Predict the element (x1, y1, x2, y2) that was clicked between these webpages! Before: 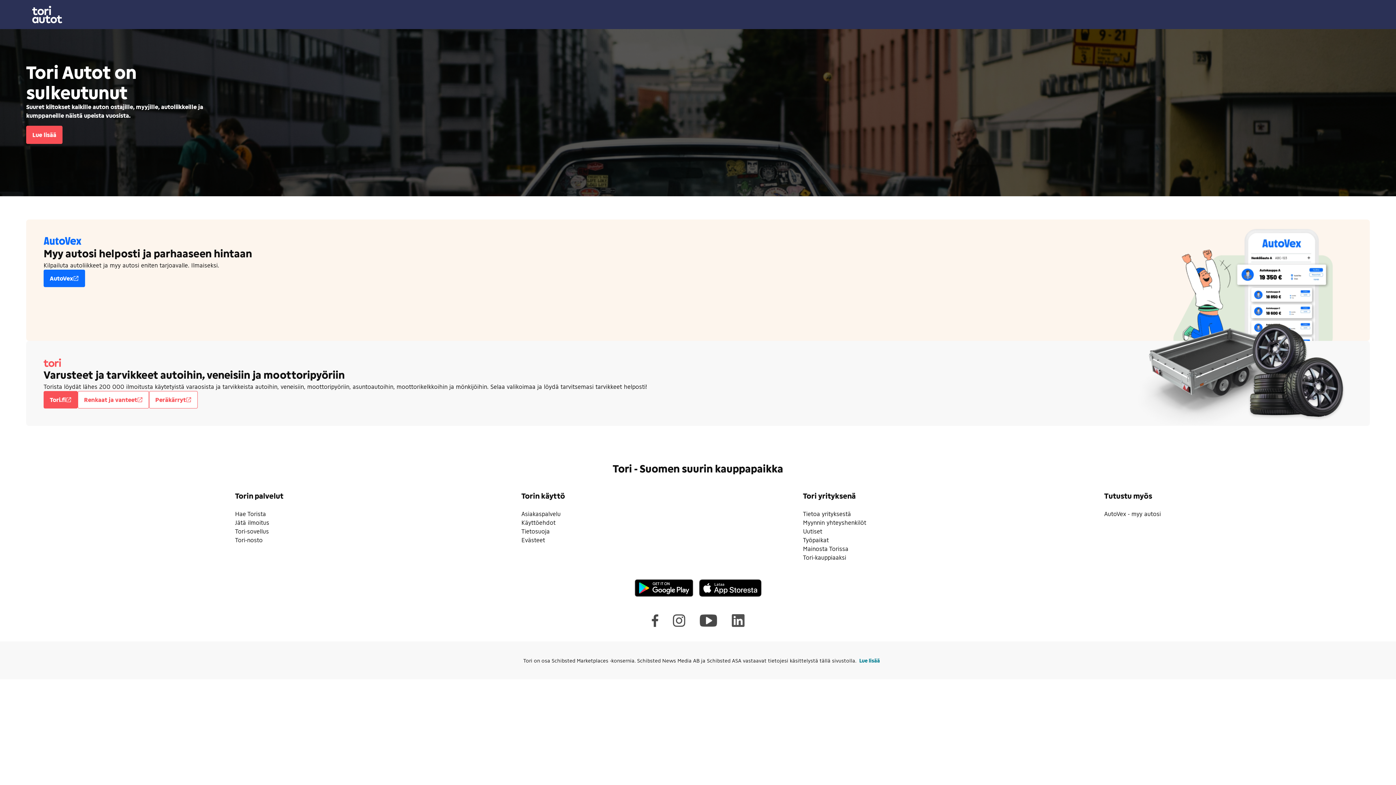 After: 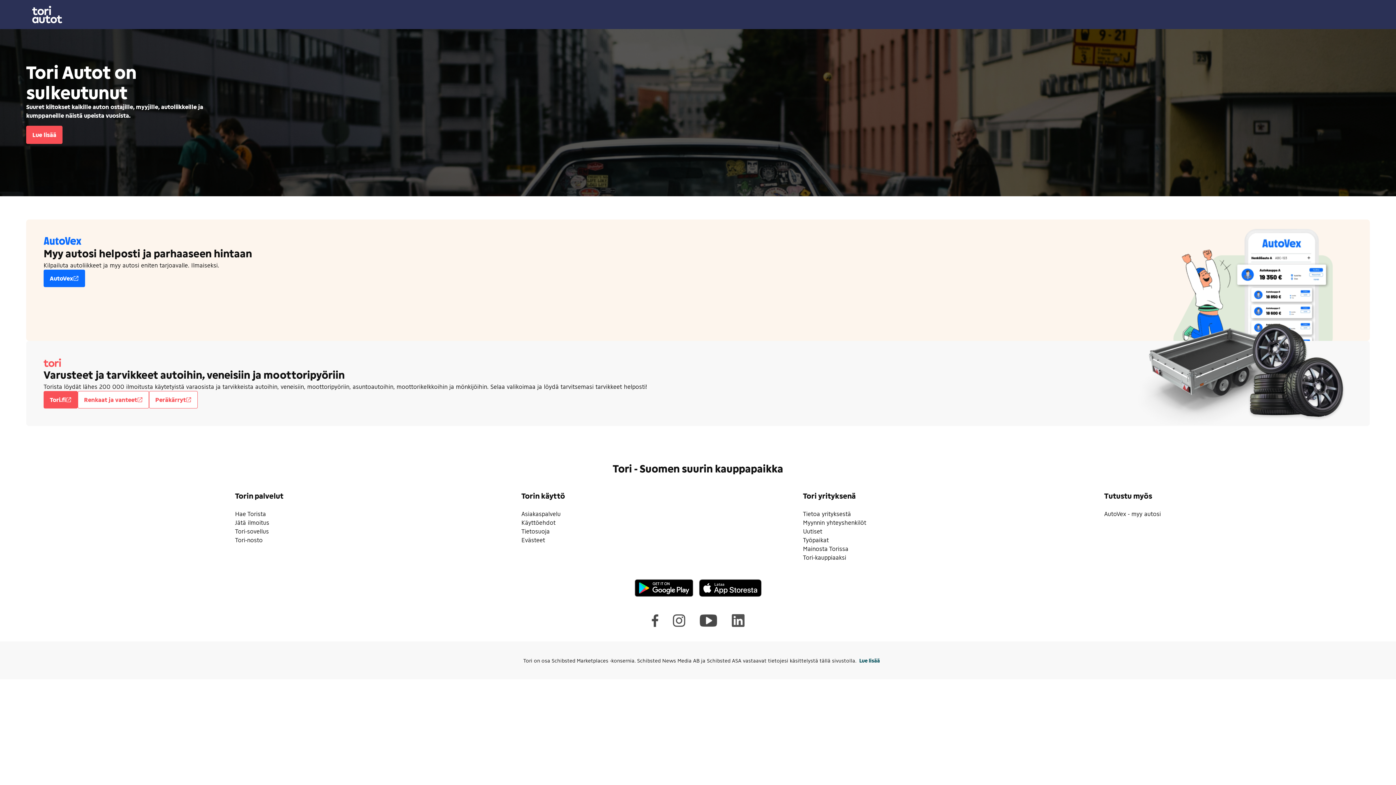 Action: bbox: (859, 657, 880, 664) label: Lue lisää